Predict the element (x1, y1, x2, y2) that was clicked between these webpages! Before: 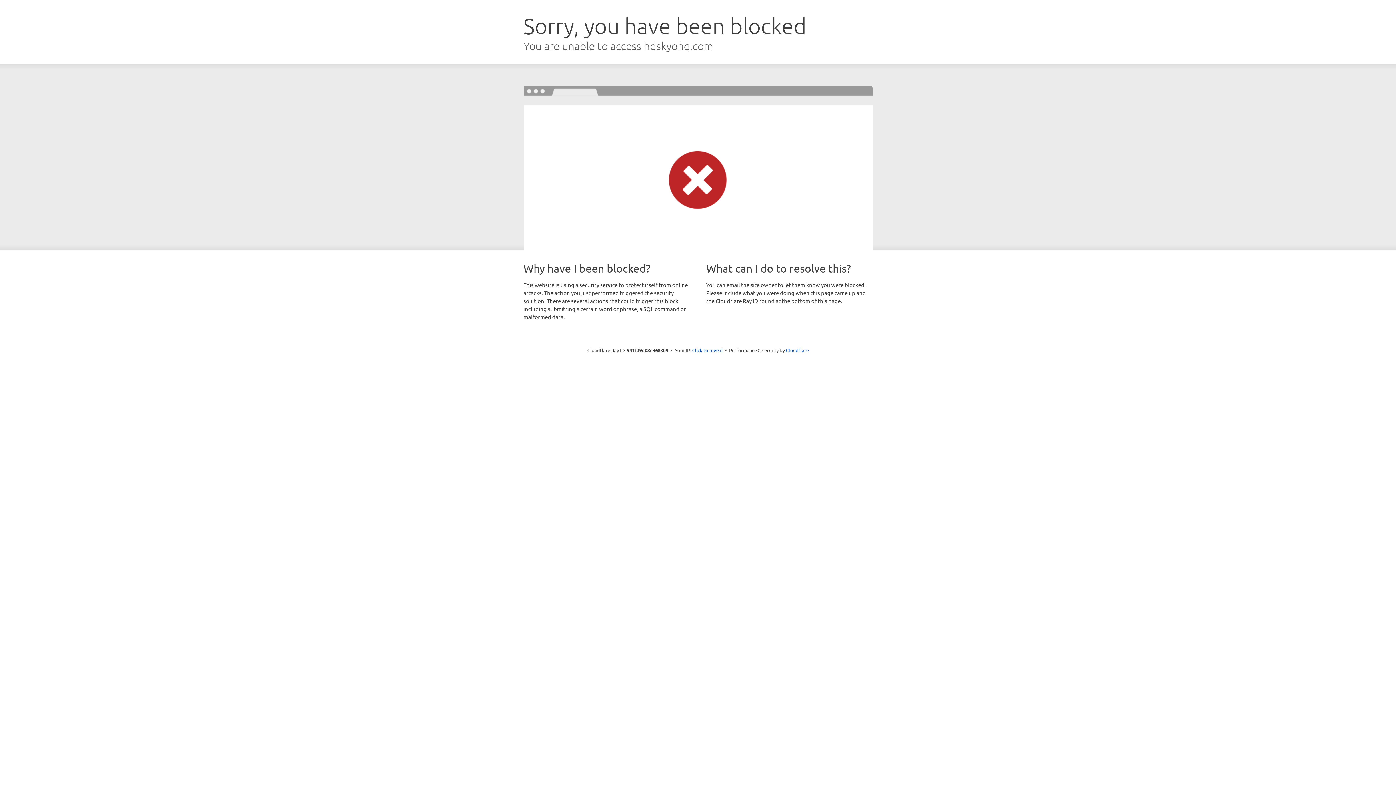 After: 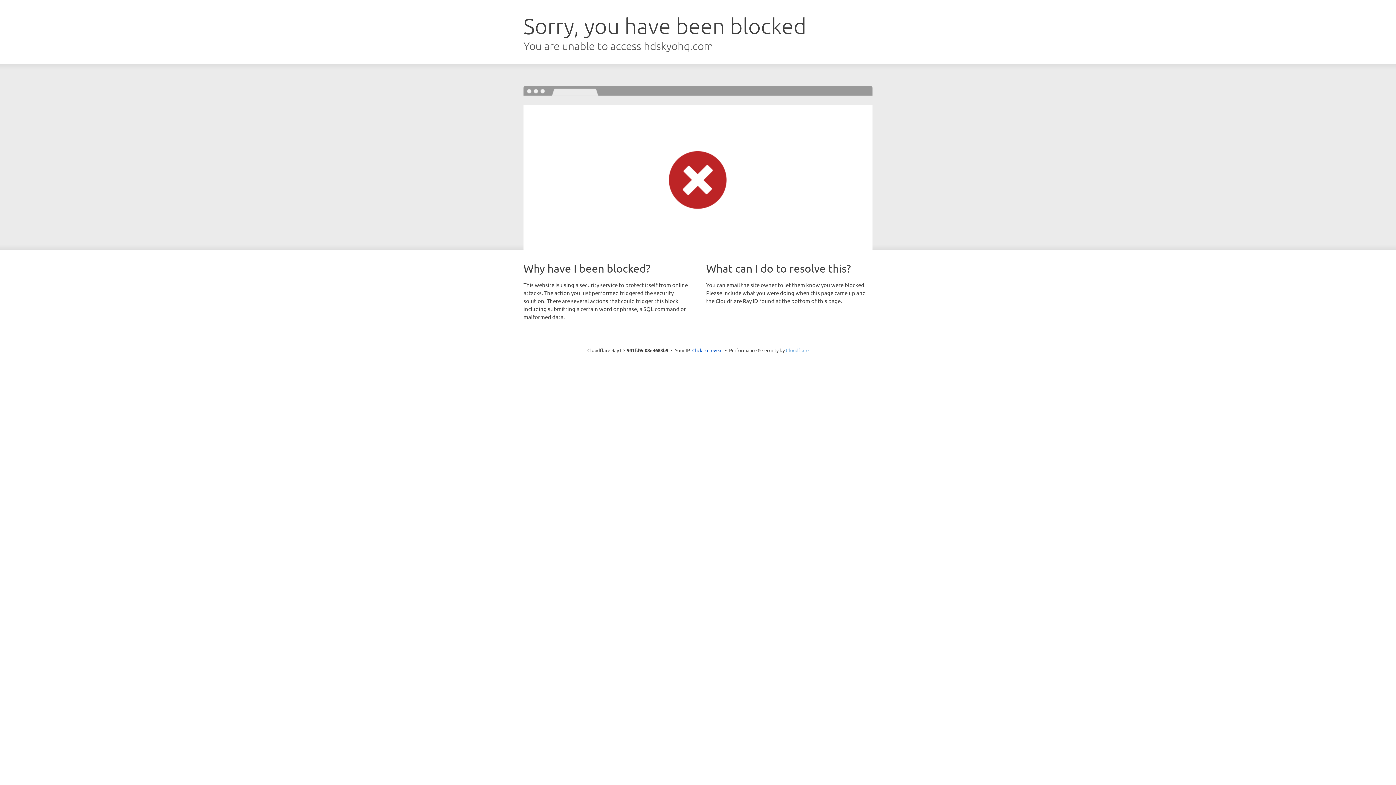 Action: label: Cloudflare bbox: (786, 347, 808, 353)